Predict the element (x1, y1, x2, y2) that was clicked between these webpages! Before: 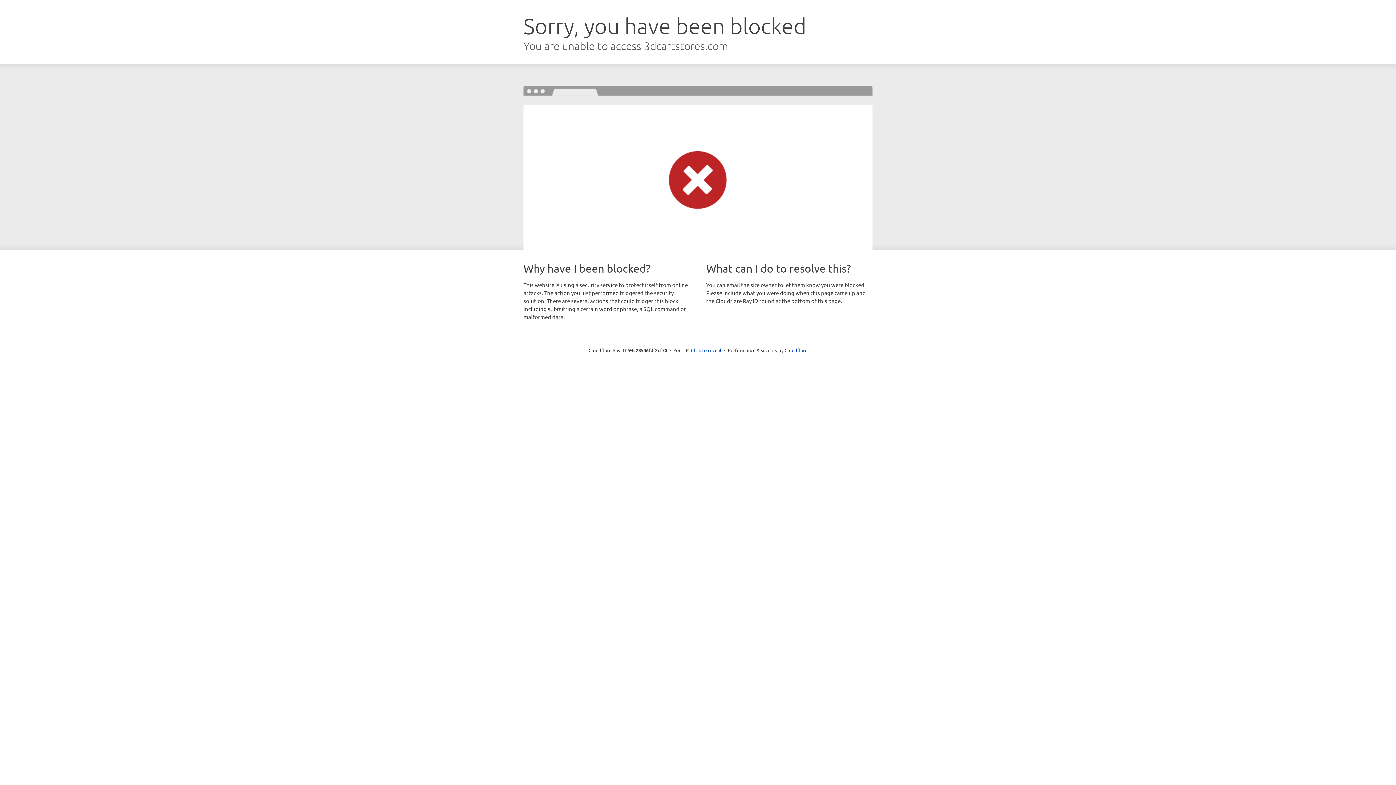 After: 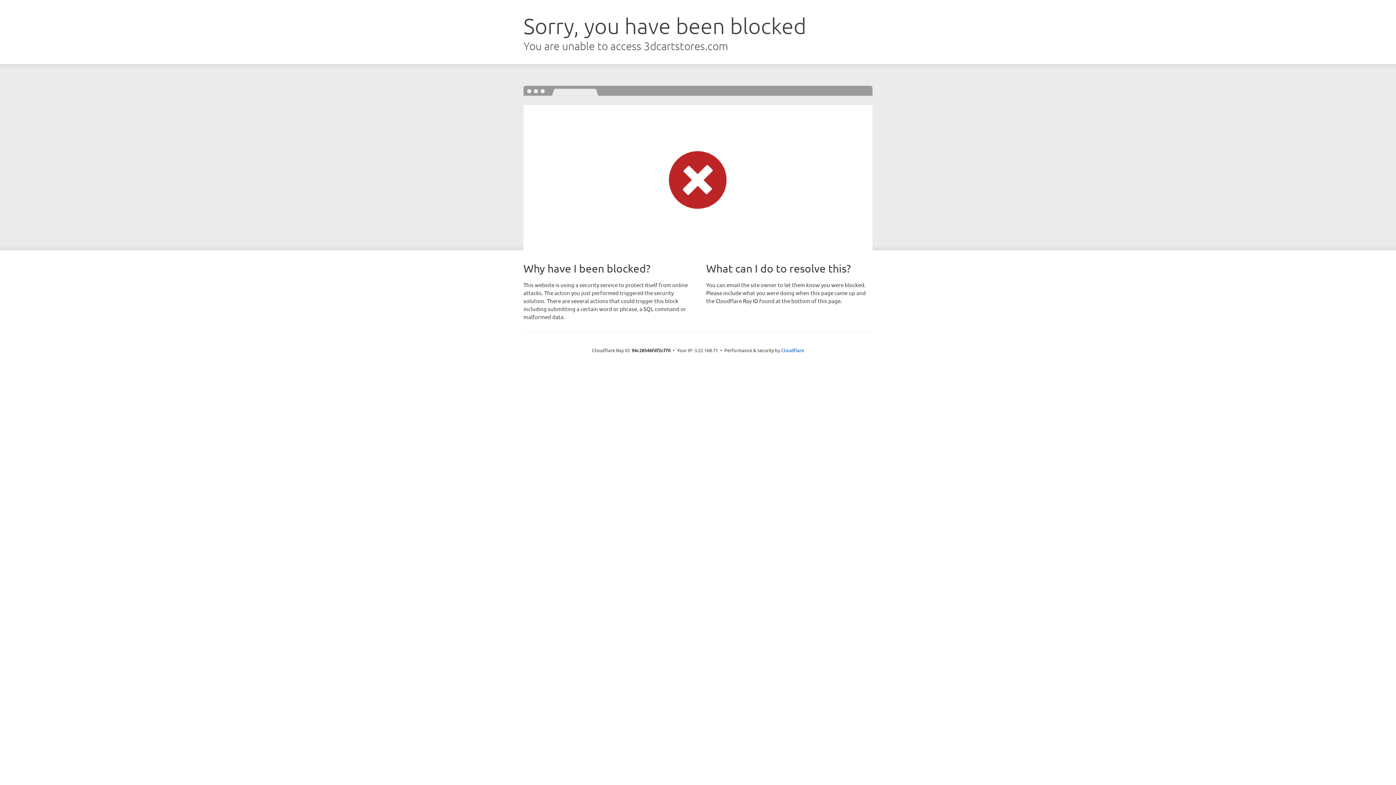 Action: bbox: (691, 346, 721, 353) label: Click to reveal